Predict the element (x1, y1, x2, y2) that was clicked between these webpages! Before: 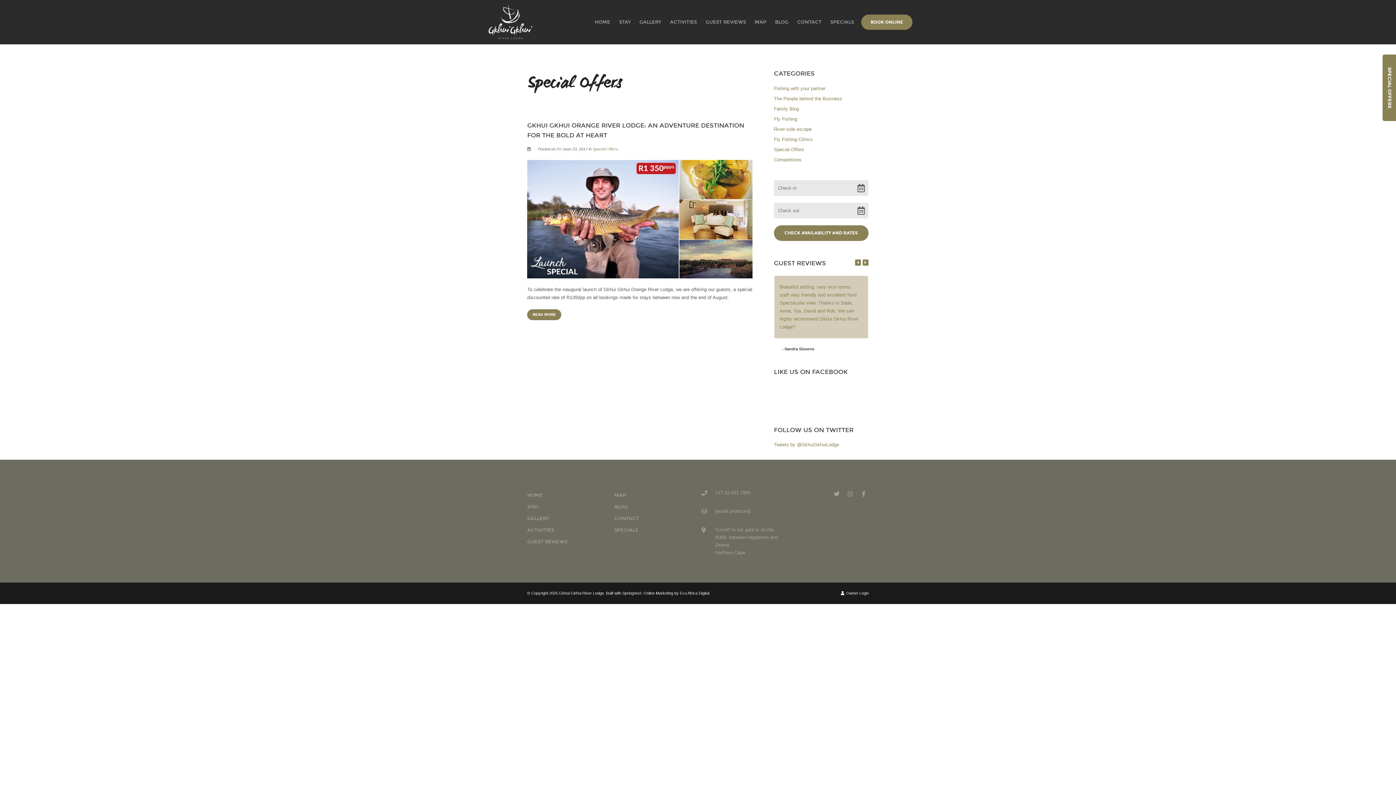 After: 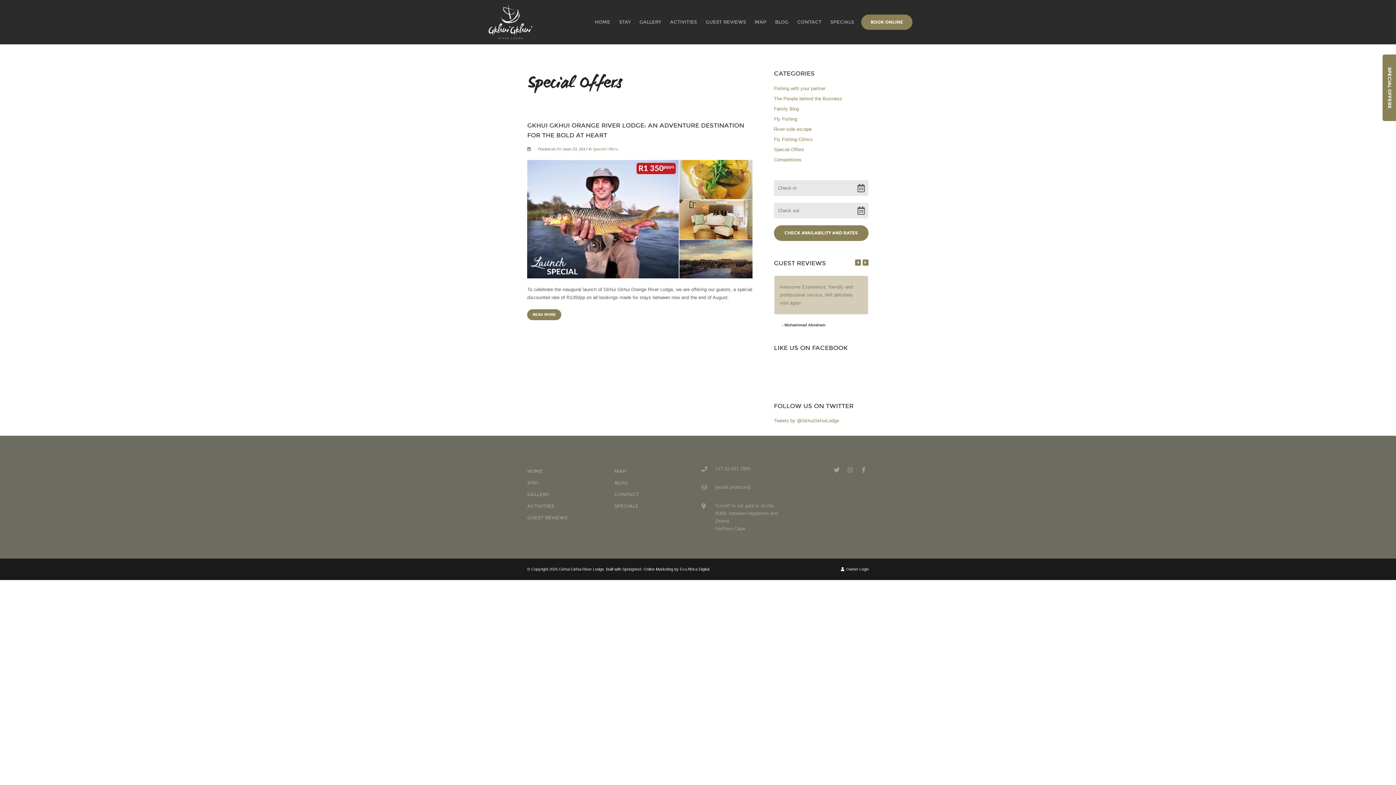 Action: bbox: (862, 259, 868, 265)